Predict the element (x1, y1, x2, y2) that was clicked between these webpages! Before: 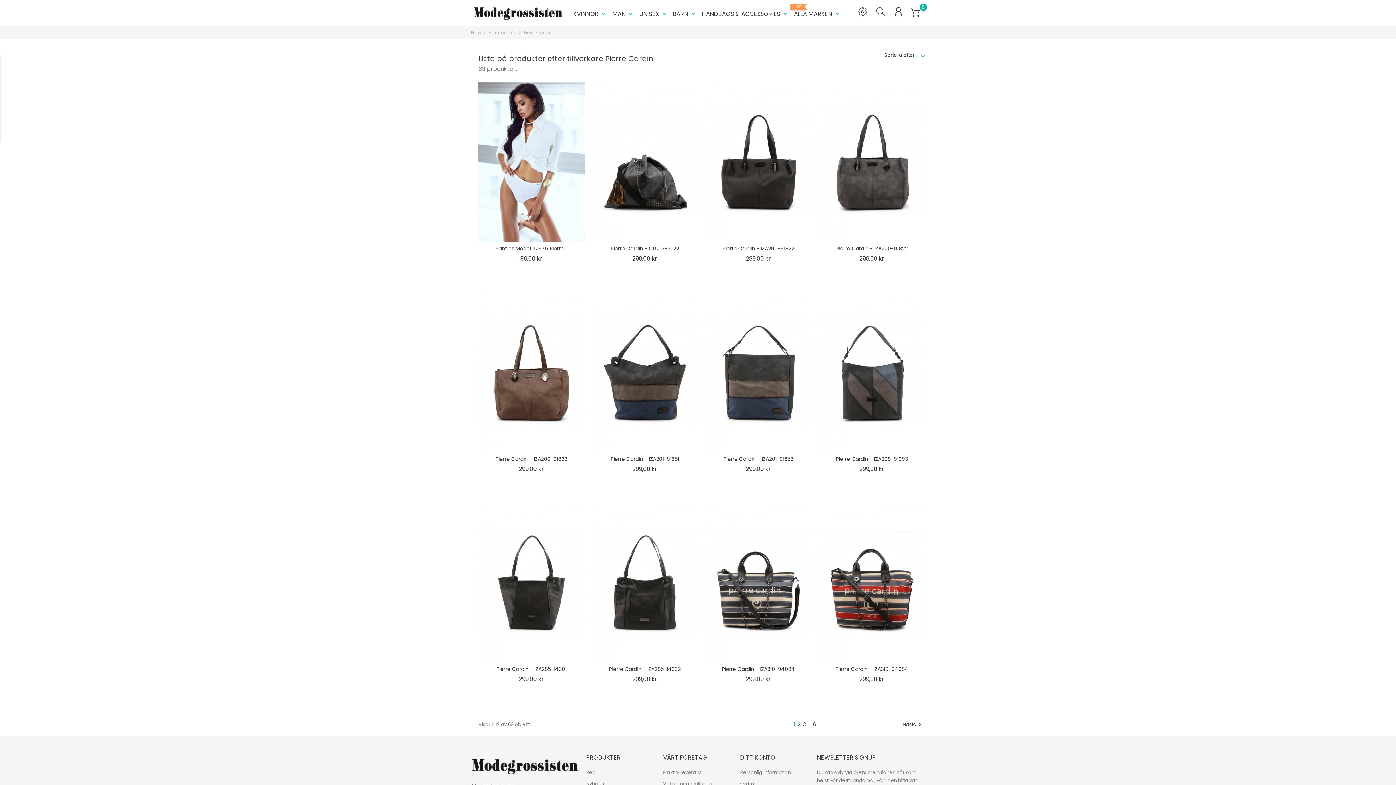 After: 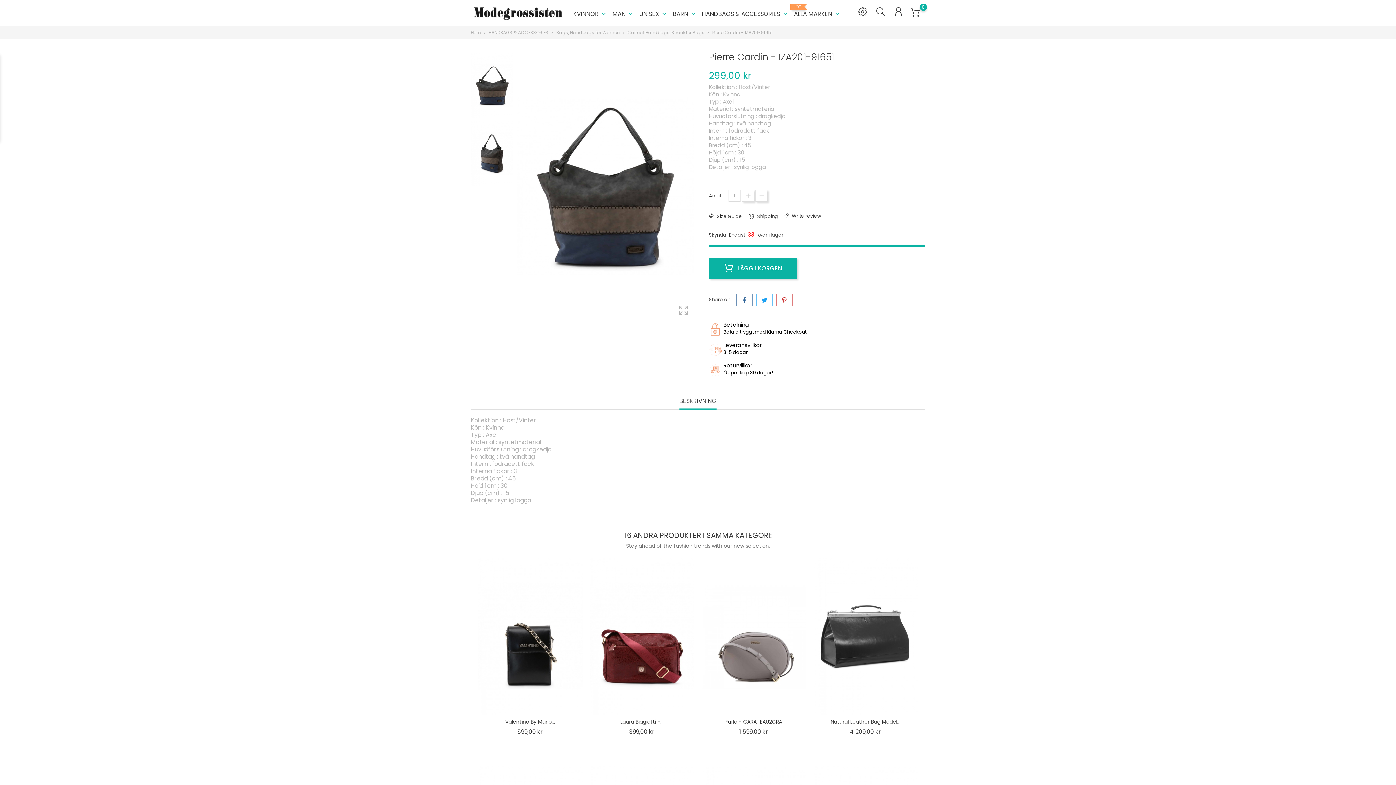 Action: bbox: (592, 292, 698, 452)